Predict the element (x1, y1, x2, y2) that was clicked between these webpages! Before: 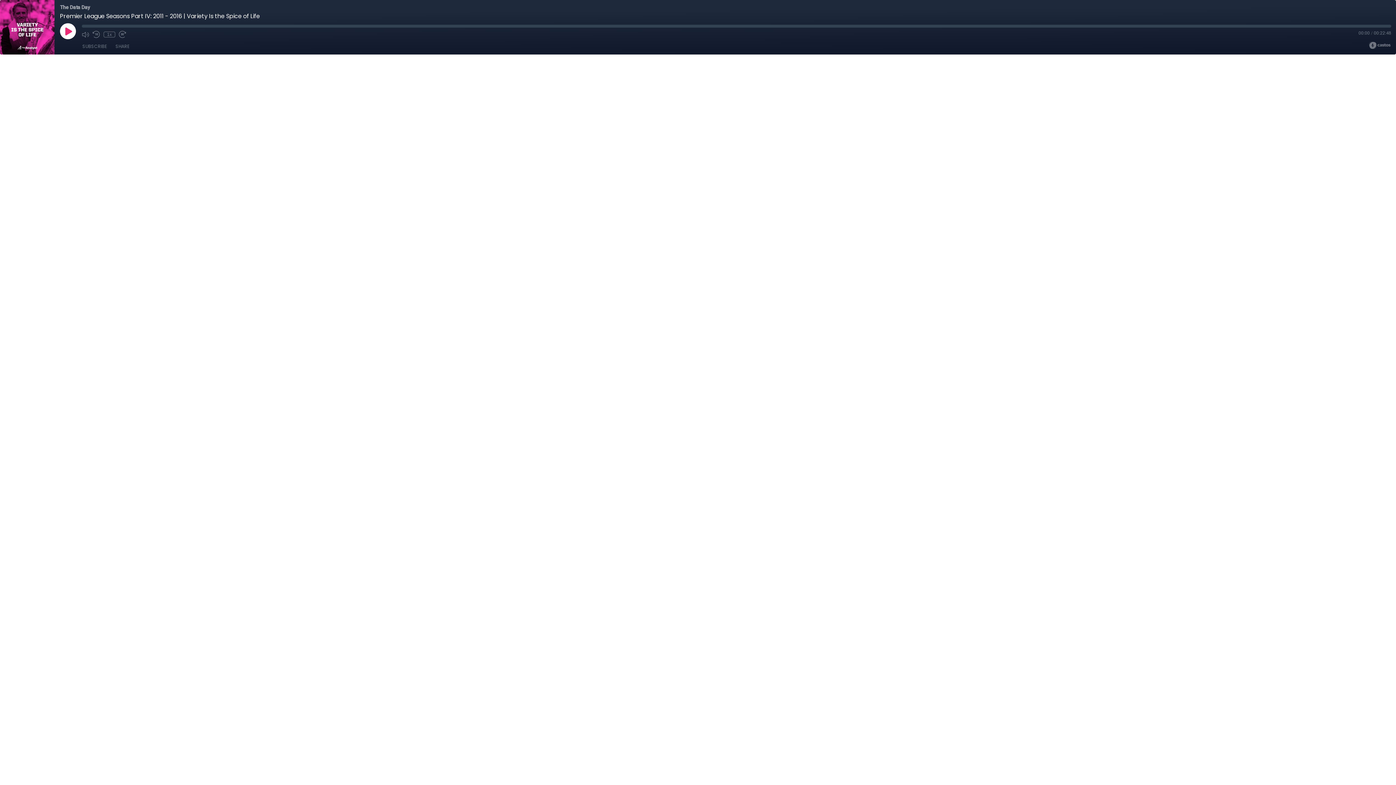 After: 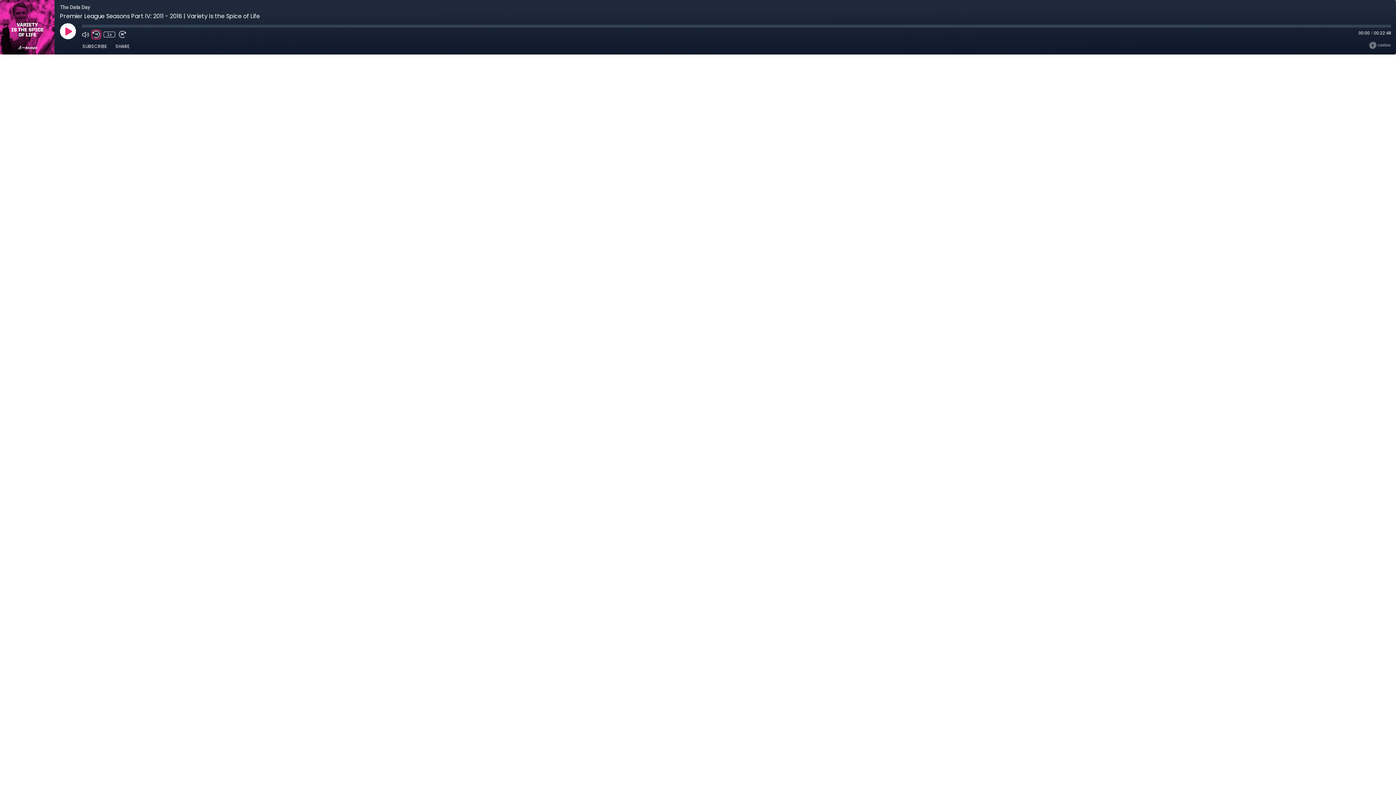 Action: label: Rewind 10 seconds bbox: (92, 30, 100, 38)